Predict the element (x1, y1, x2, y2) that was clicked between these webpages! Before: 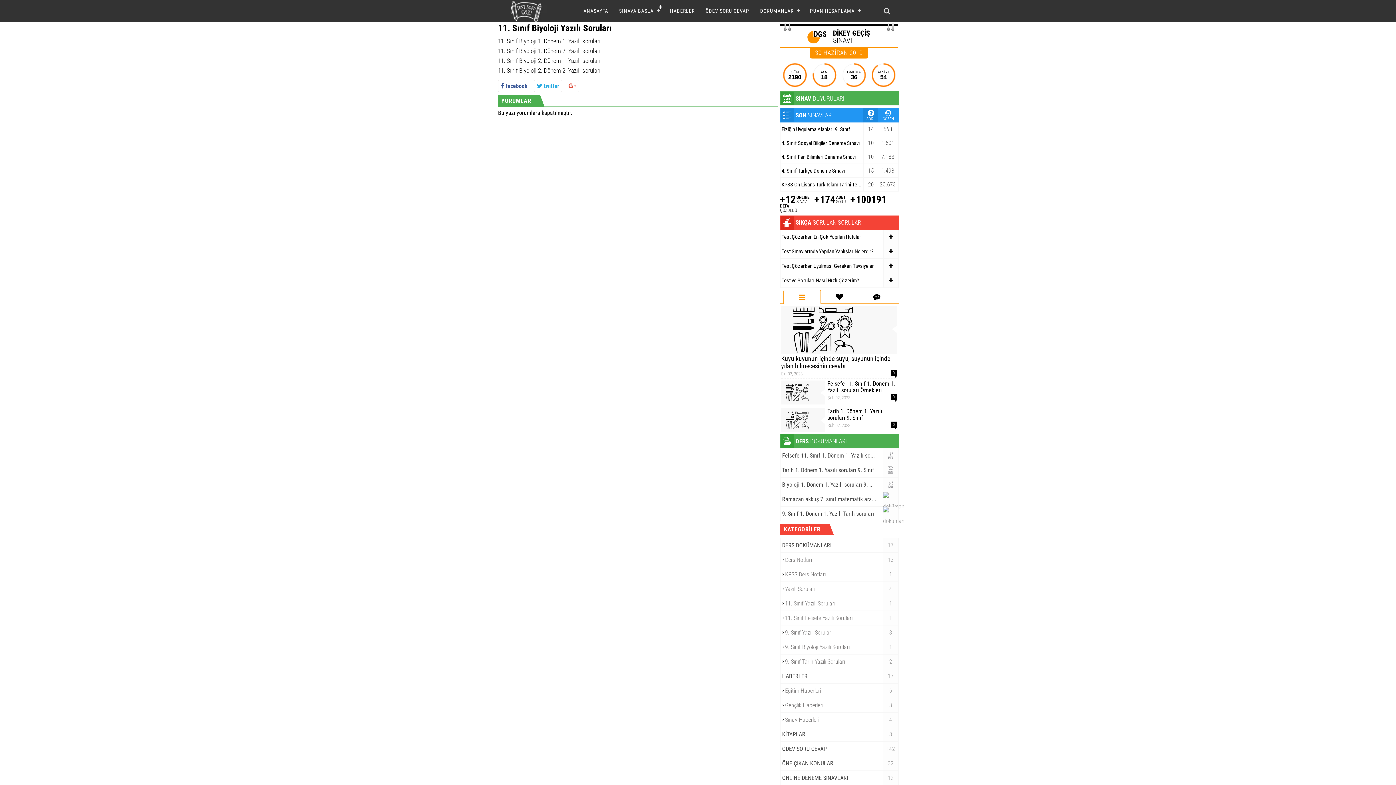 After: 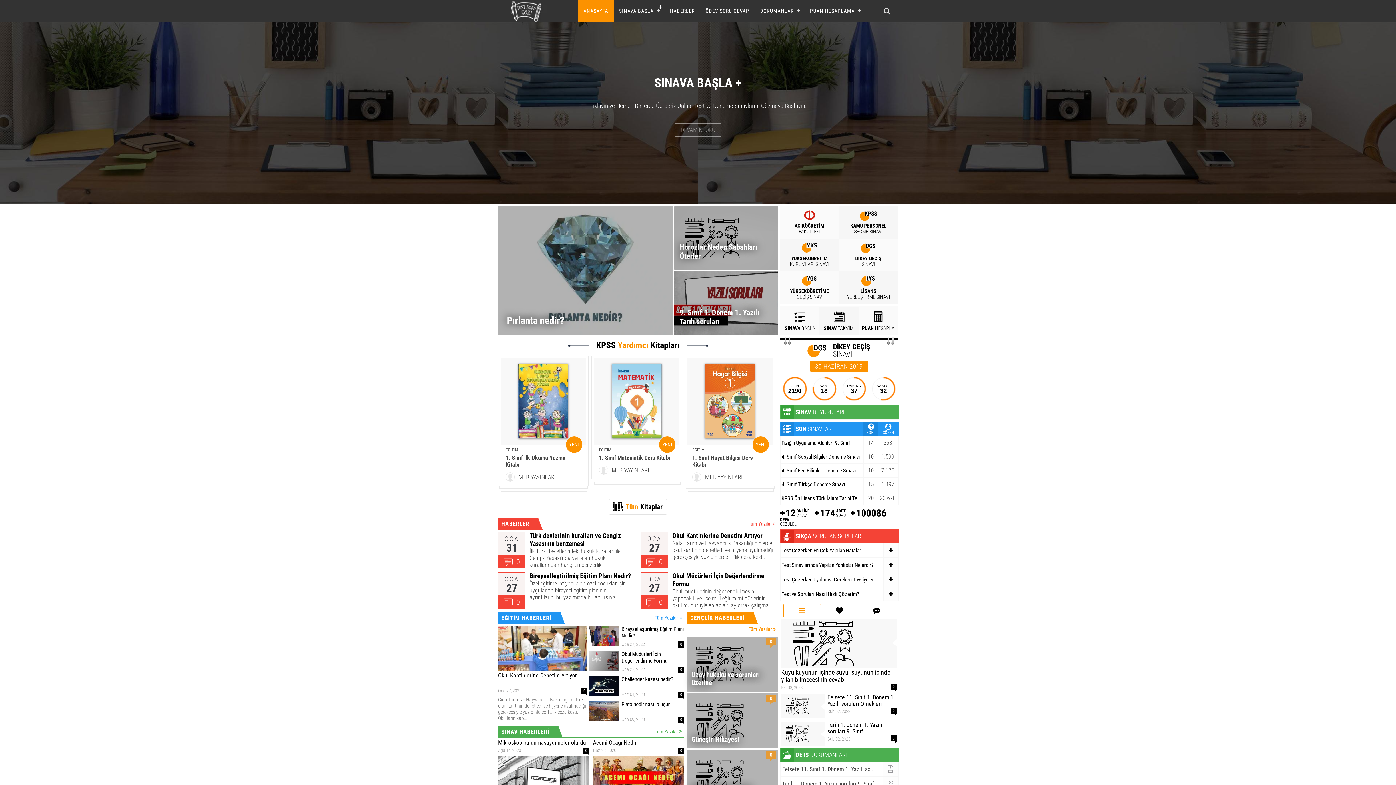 Action: label: ANASAYFA bbox: (578, 0, 613, 21)